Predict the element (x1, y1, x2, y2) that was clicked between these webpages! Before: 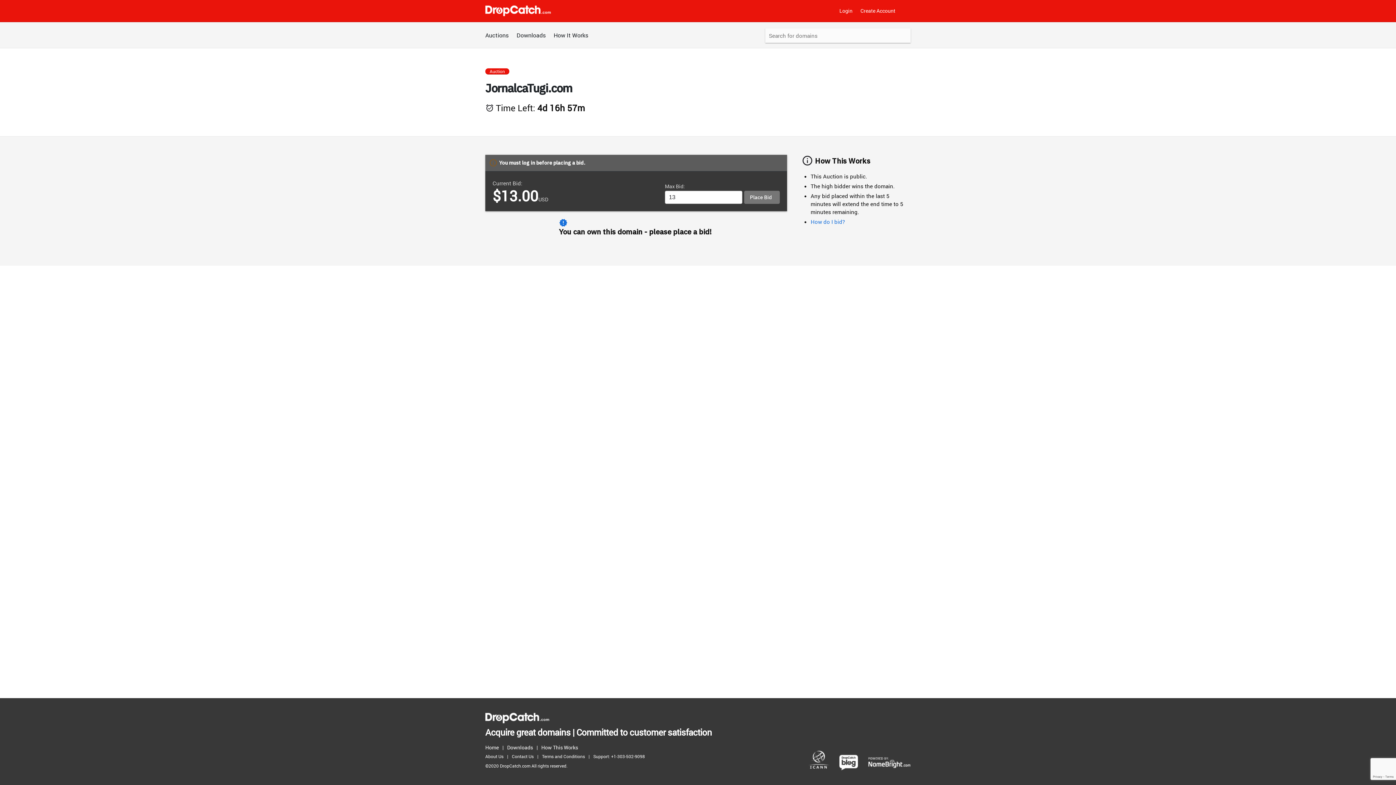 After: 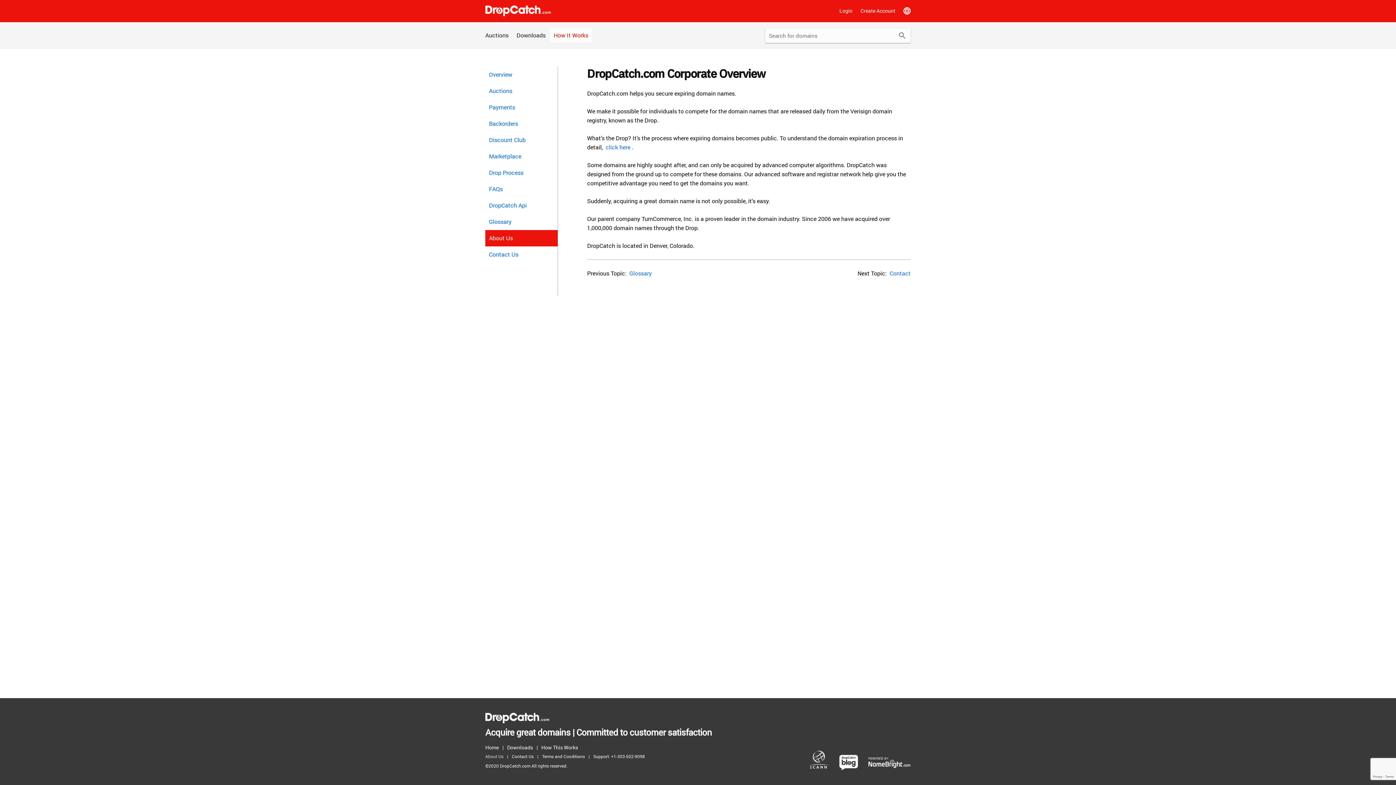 Action: label: About Us bbox: (485, 752, 507, 761)